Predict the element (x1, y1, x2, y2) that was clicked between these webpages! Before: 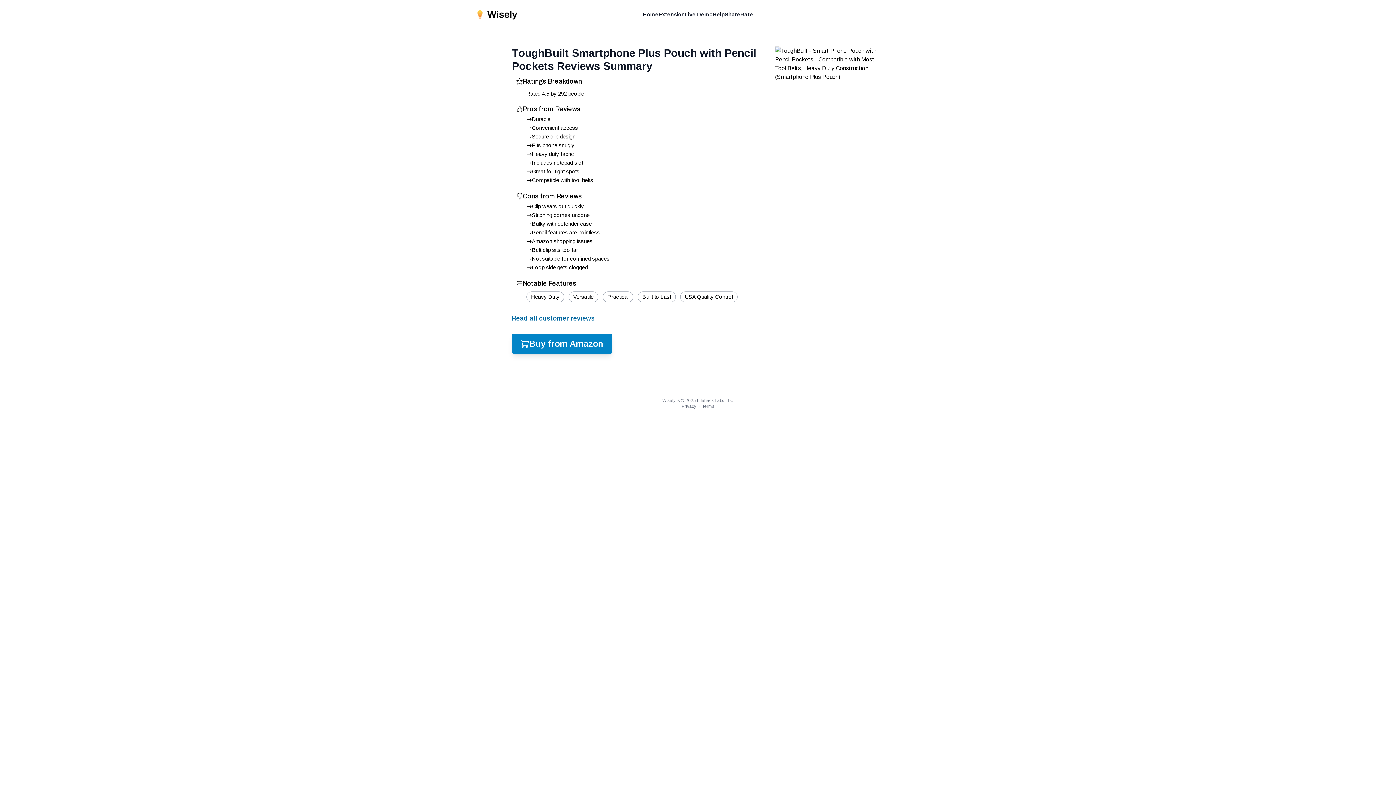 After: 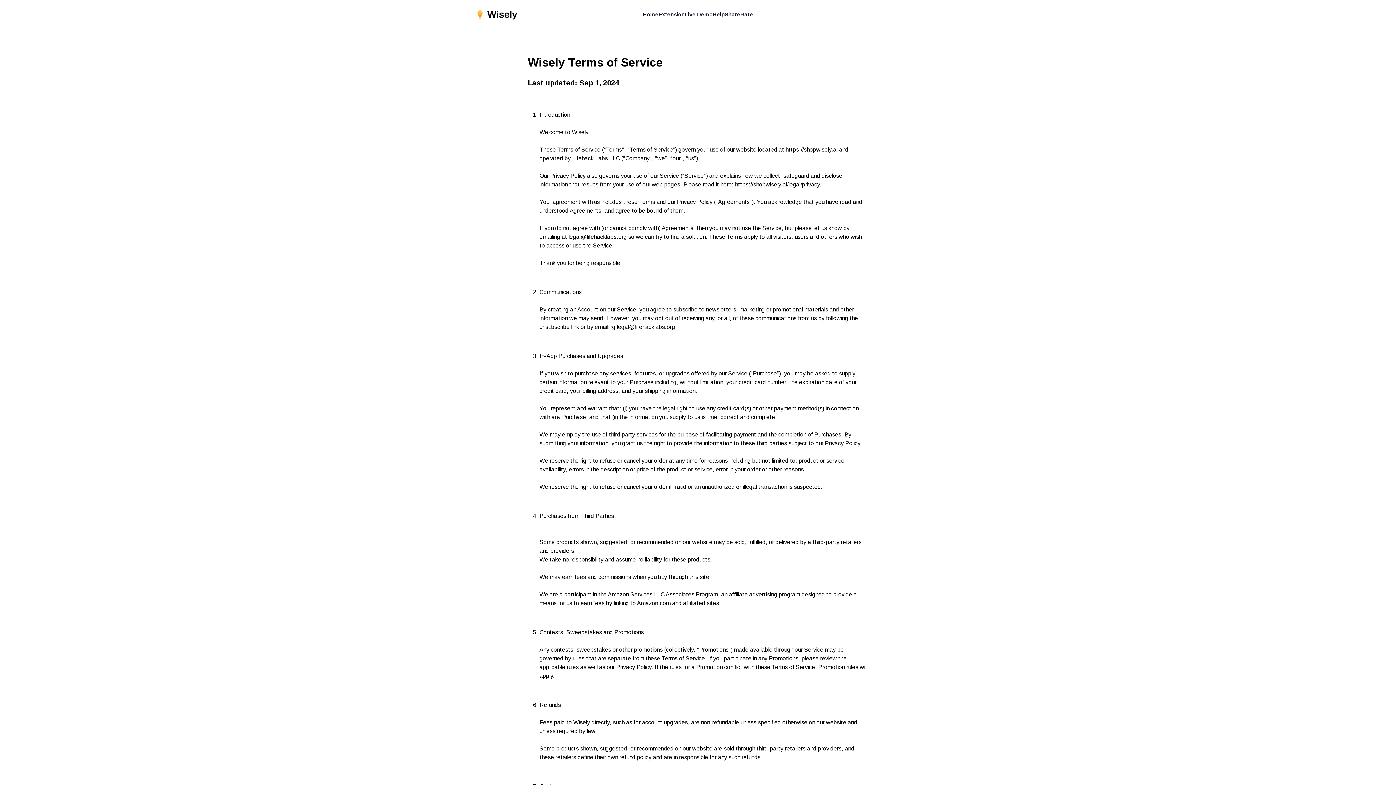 Action: bbox: (702, 404, 714, 409) label: Terms